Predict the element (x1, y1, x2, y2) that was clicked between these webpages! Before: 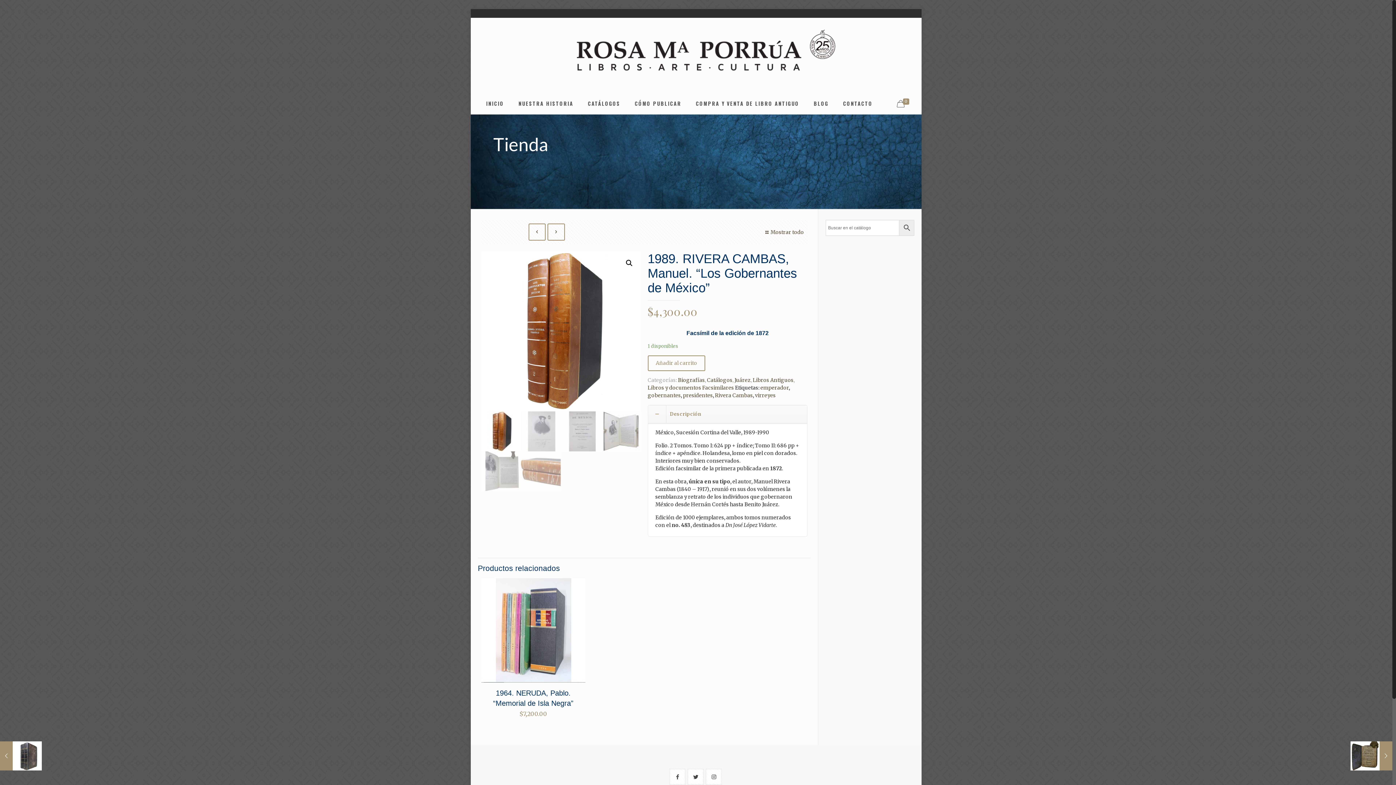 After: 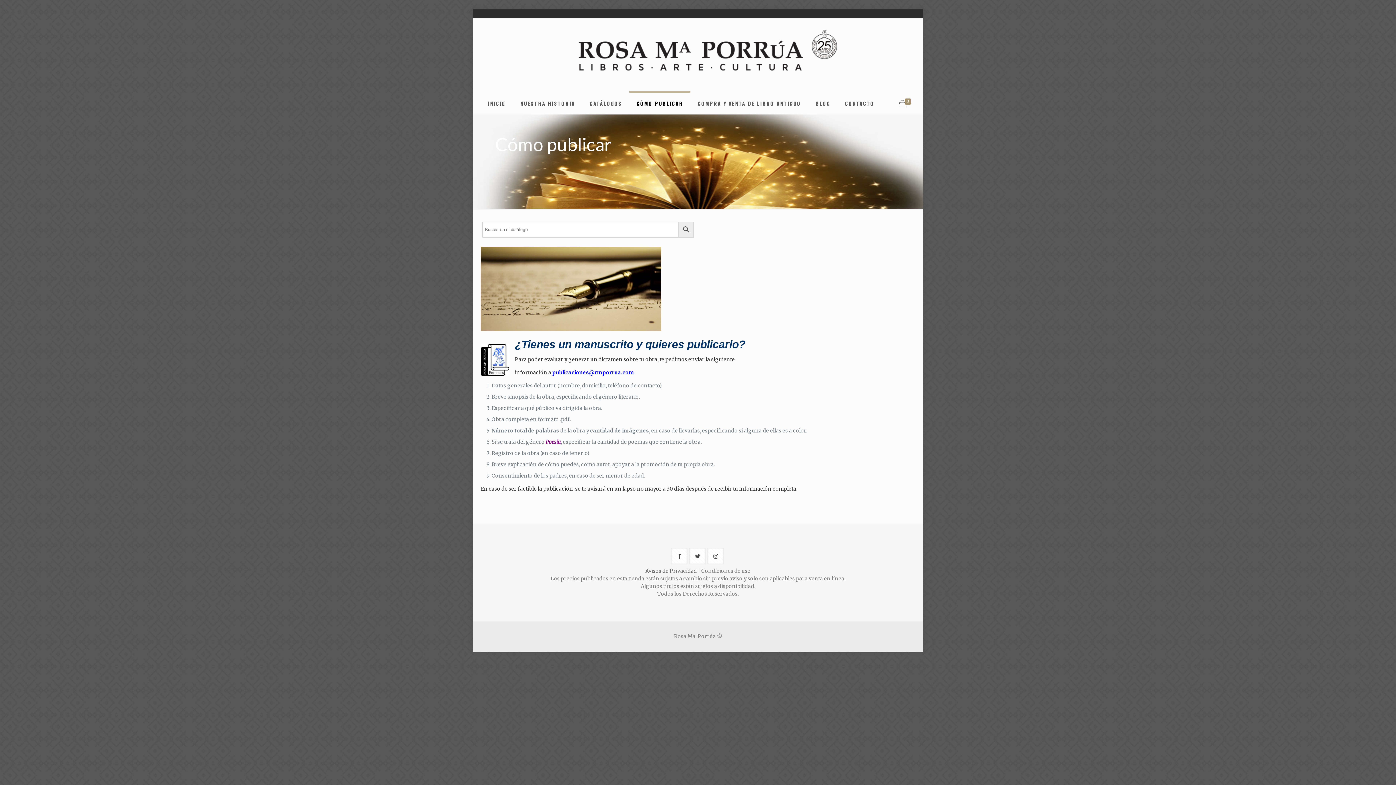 Action: bbox: (627, 92, 688, 114) label: CÓMO PUBLICAR